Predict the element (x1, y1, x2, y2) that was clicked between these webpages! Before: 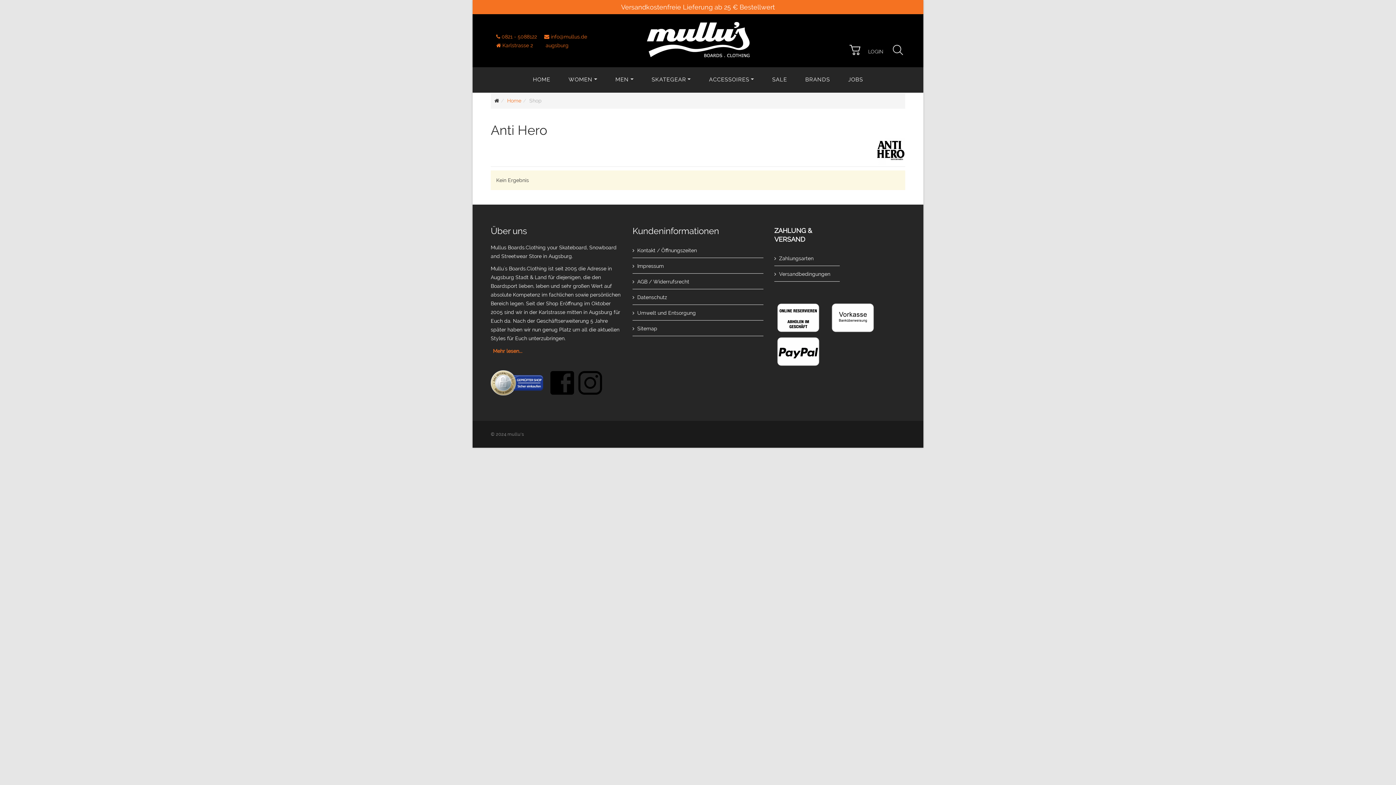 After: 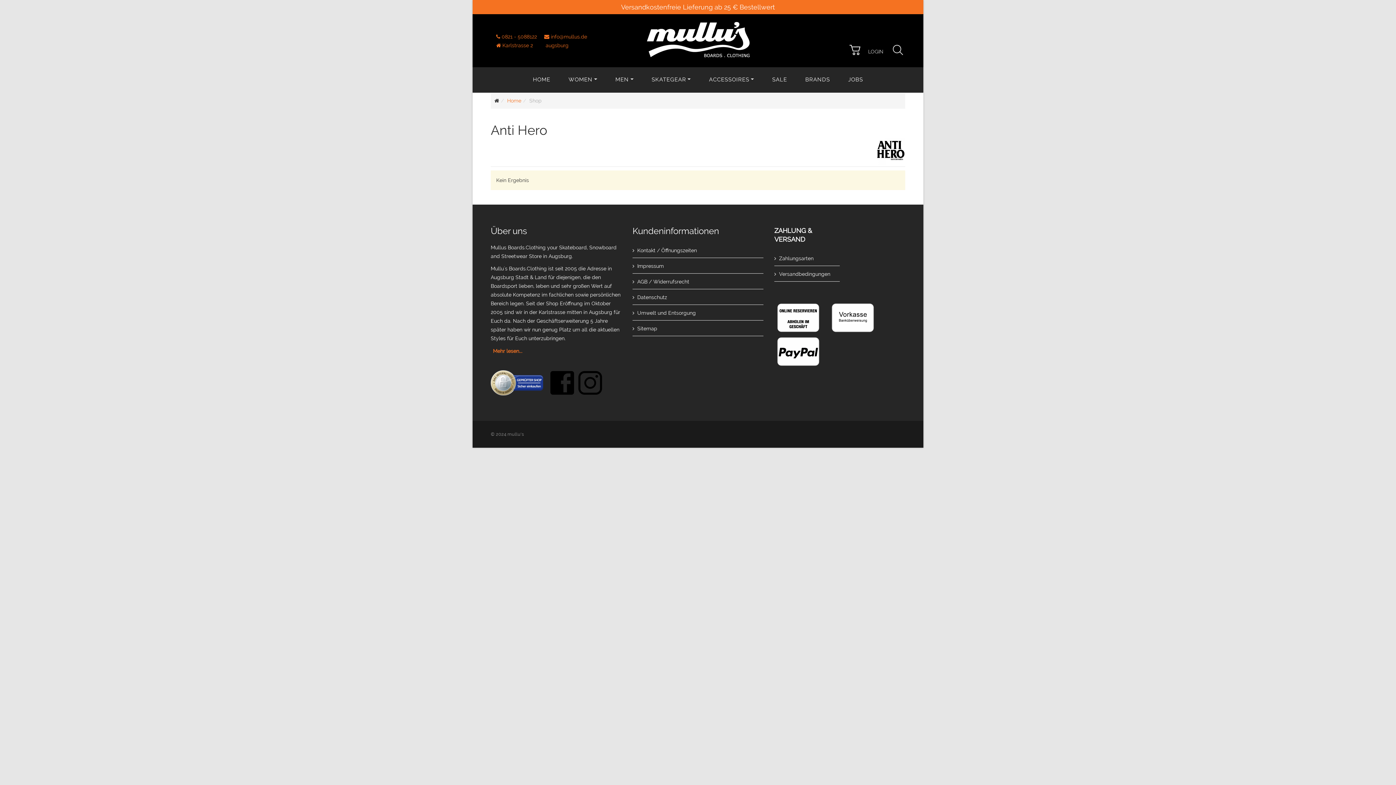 Action: bbox: (550, 379, 574, 385)